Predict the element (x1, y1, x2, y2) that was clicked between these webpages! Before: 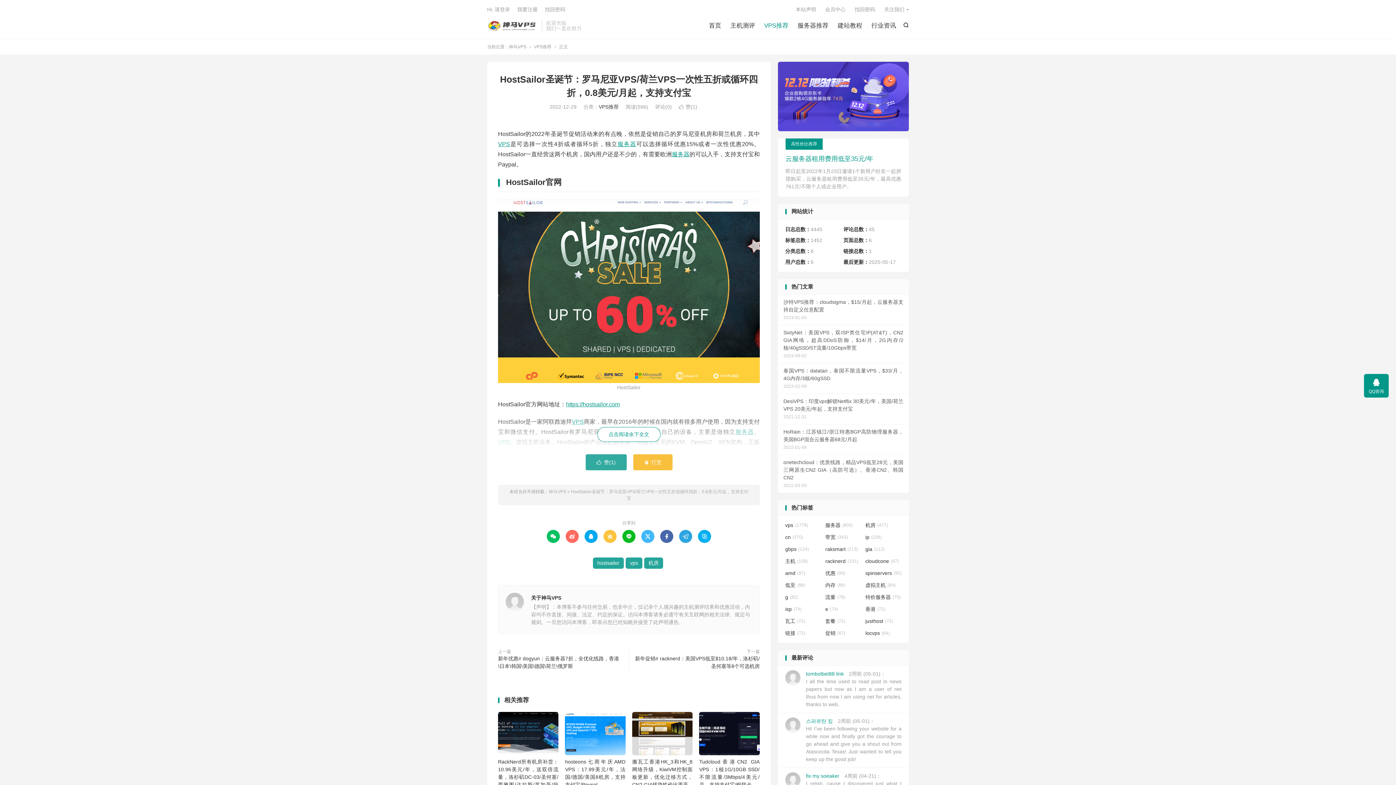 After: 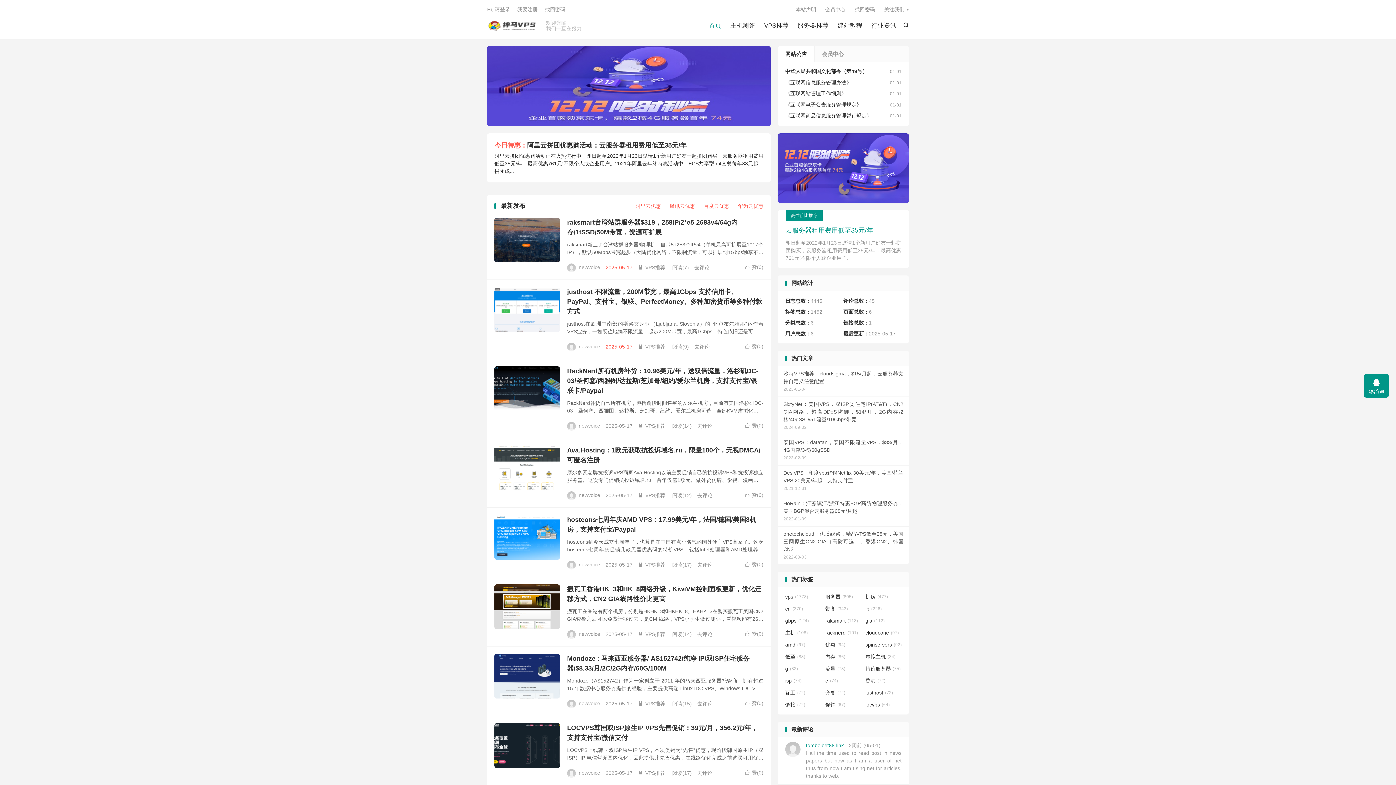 Action: bbox: (509, 44, 526, 49) label: 神马VPS